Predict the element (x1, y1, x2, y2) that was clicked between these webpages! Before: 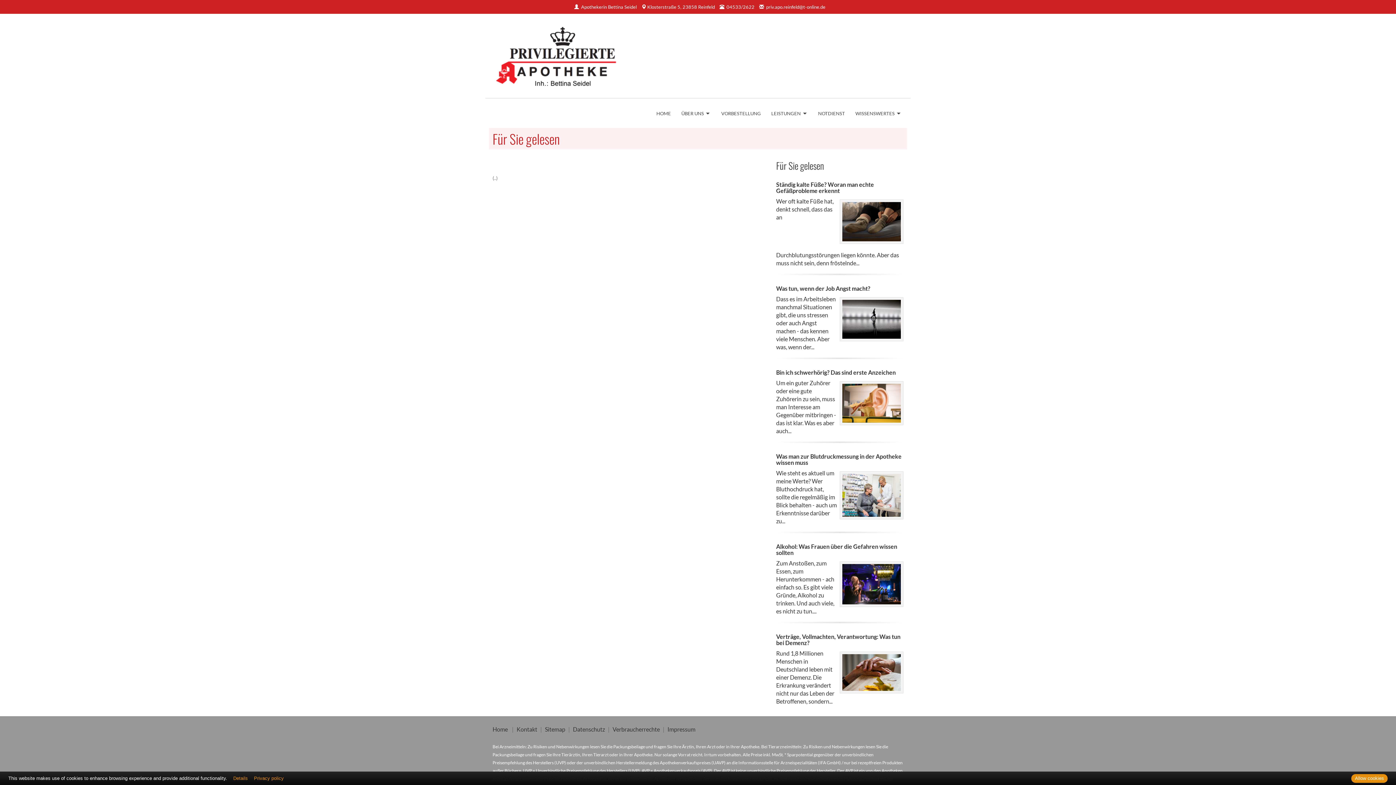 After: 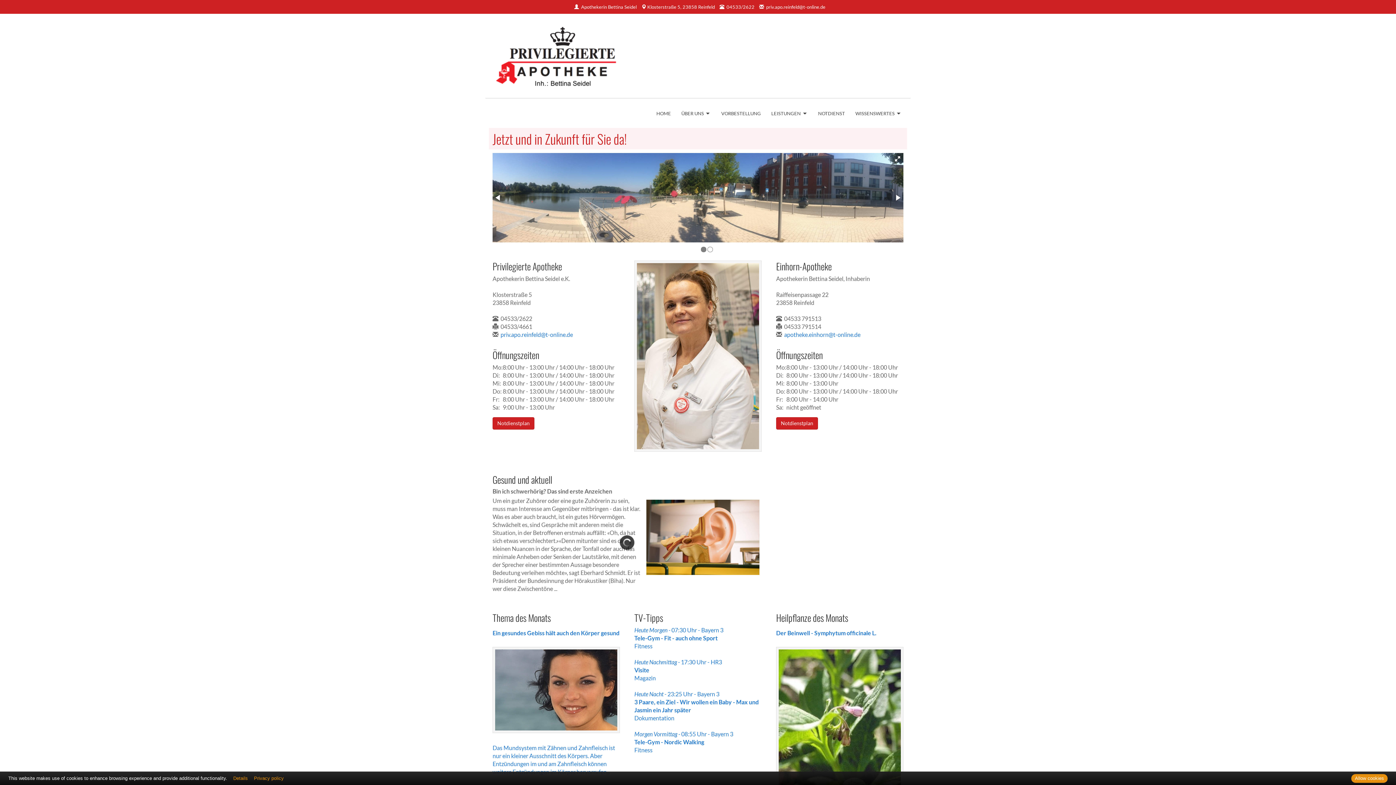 Action: bbox: (492, 726, 508, 732) label: Home